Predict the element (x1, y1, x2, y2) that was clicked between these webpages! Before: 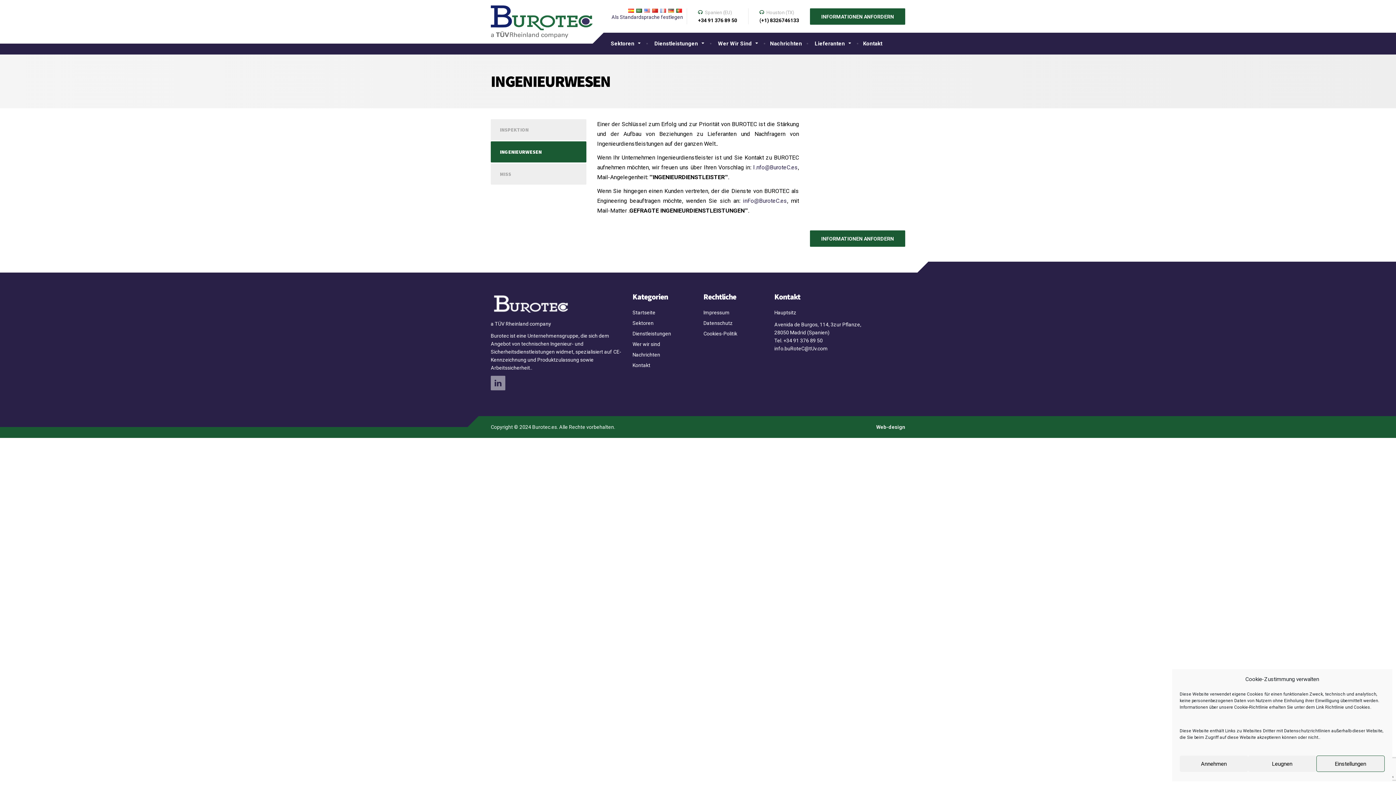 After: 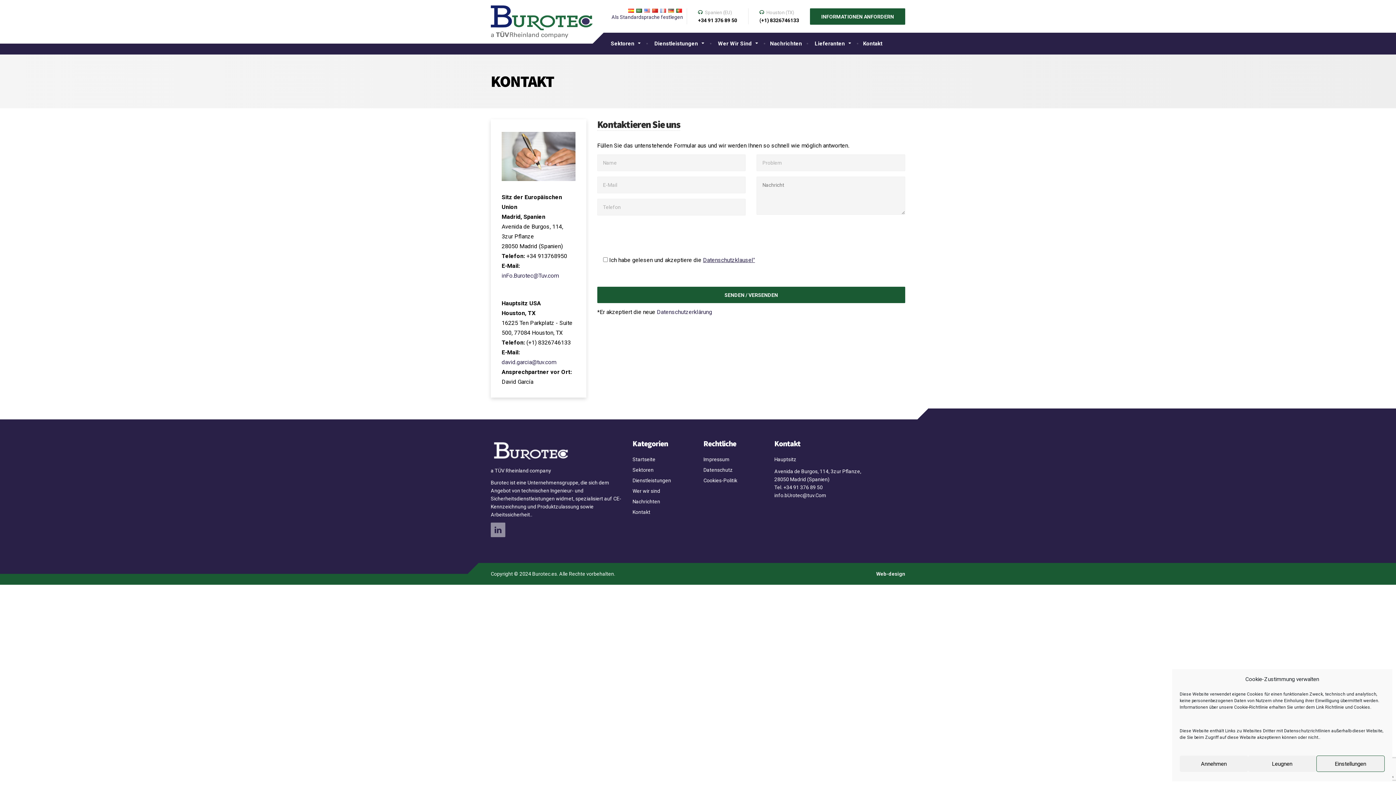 Action: bbox: (632, 360, 692, 370) label: Kontakt